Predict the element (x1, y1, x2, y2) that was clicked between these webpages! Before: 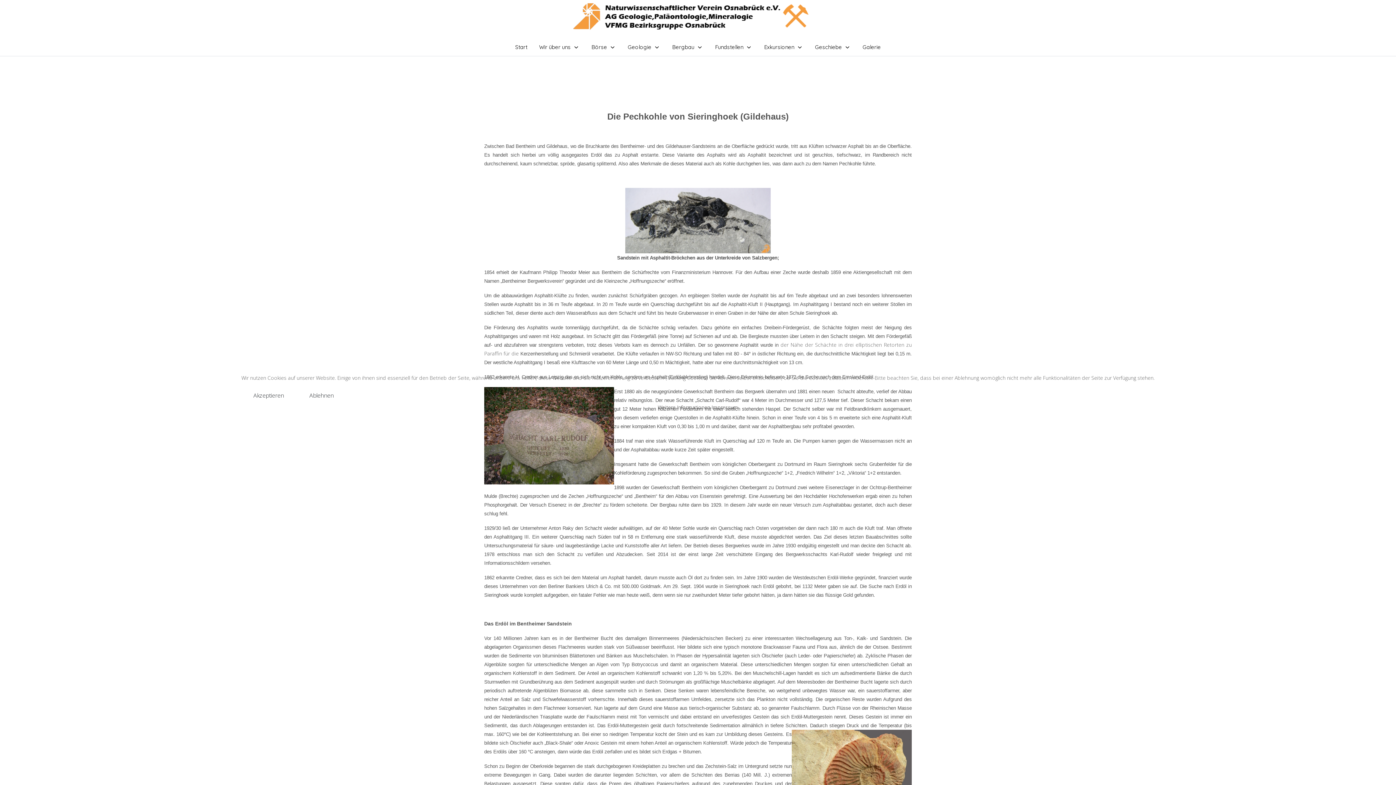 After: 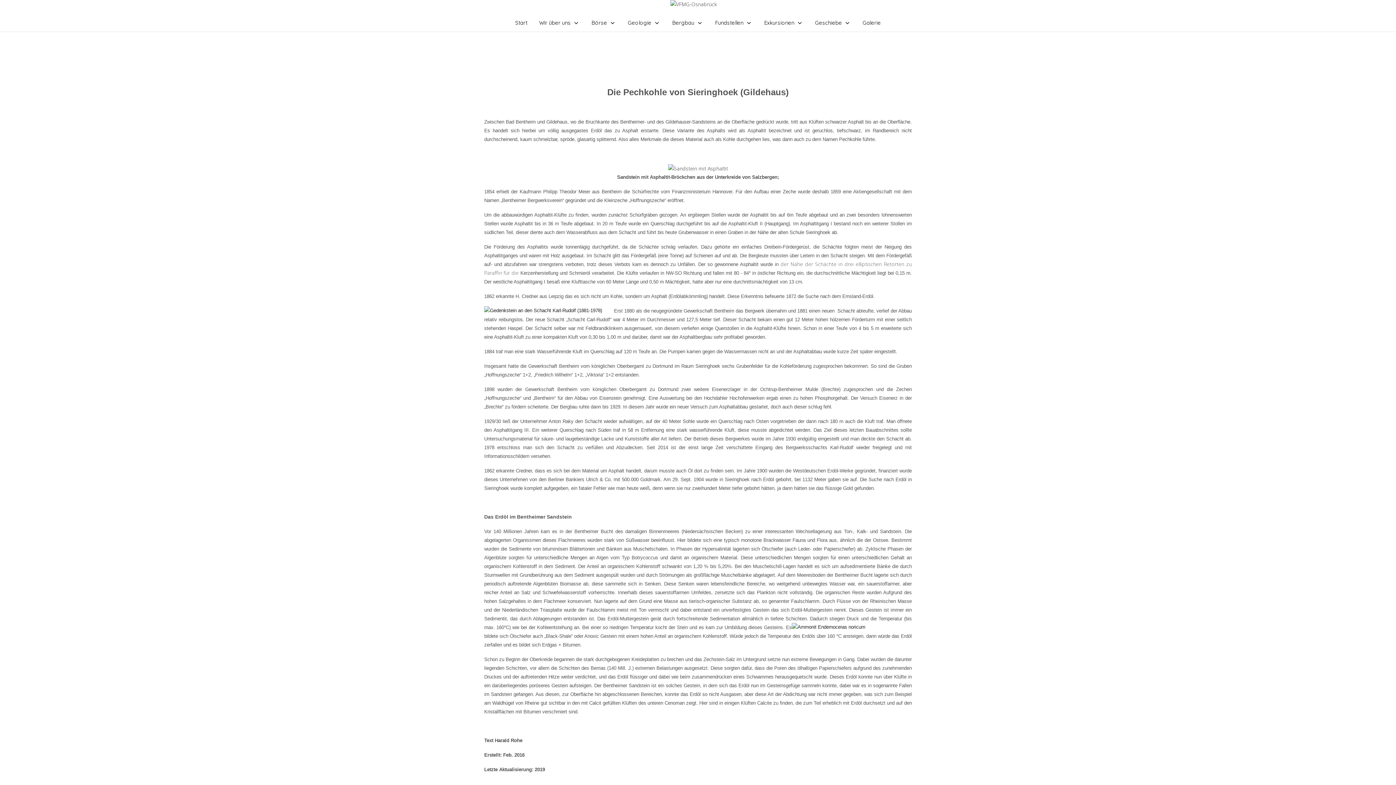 Action: bbox: (241, 388, 296, 403) label: Akzeptieren